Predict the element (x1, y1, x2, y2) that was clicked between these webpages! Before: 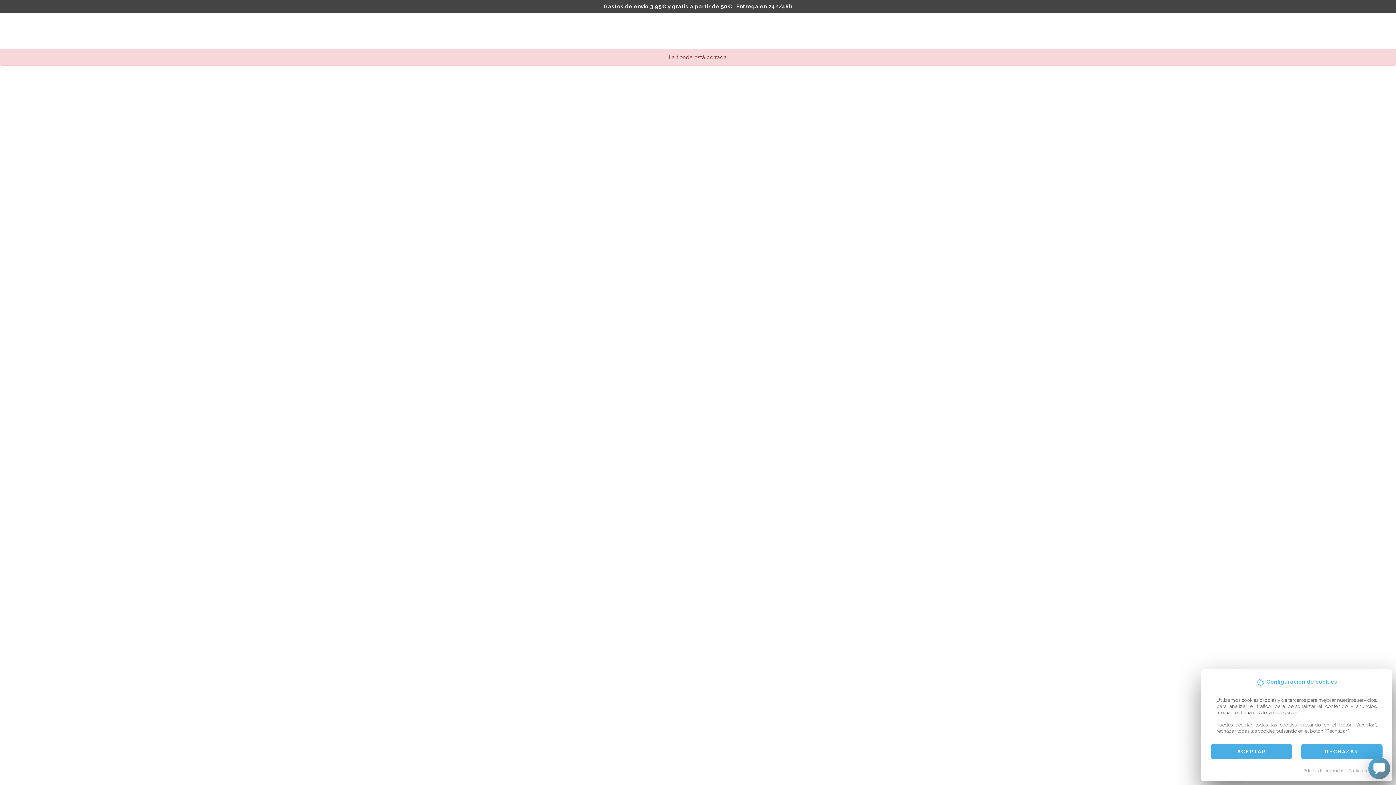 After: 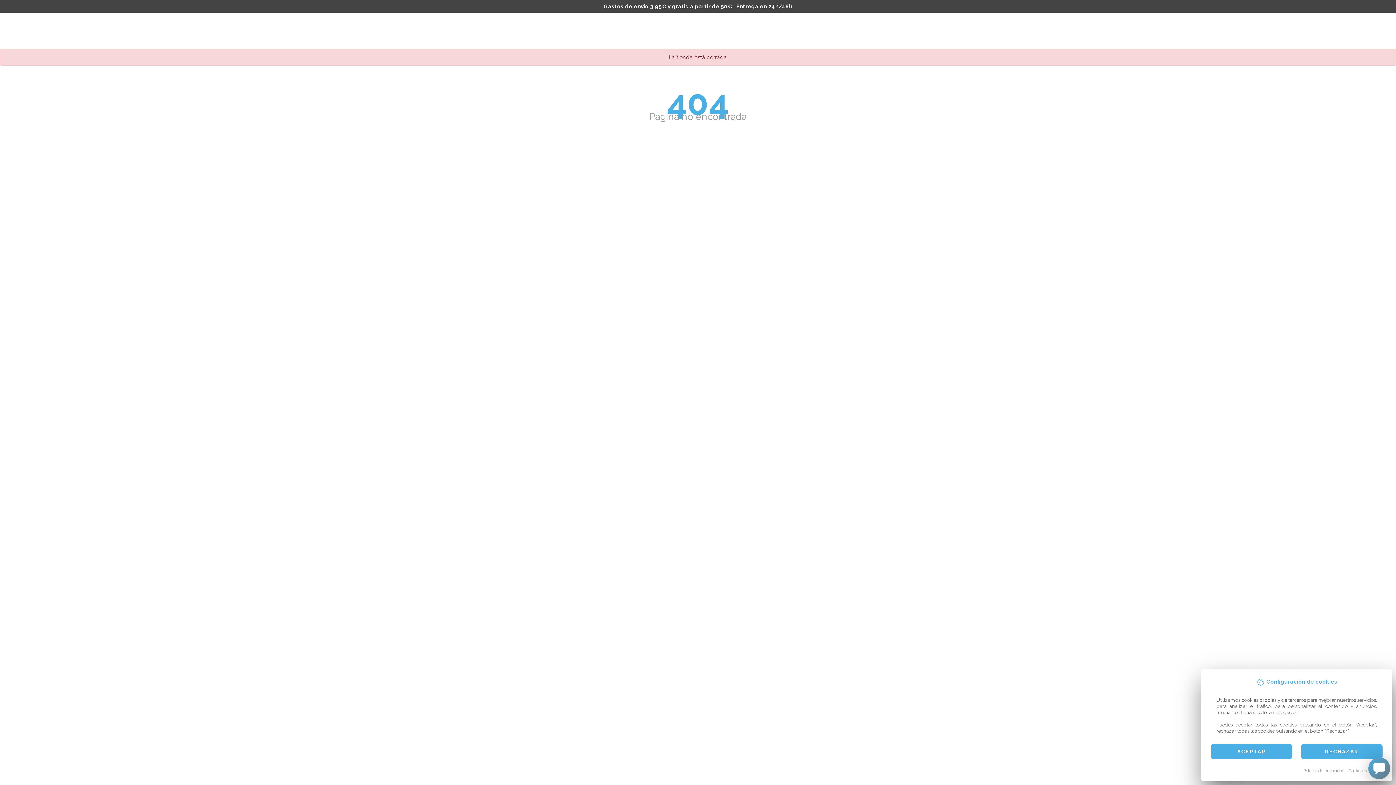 Action: label: Política de privacidad bbox: (1303, 768, 1344, 774)